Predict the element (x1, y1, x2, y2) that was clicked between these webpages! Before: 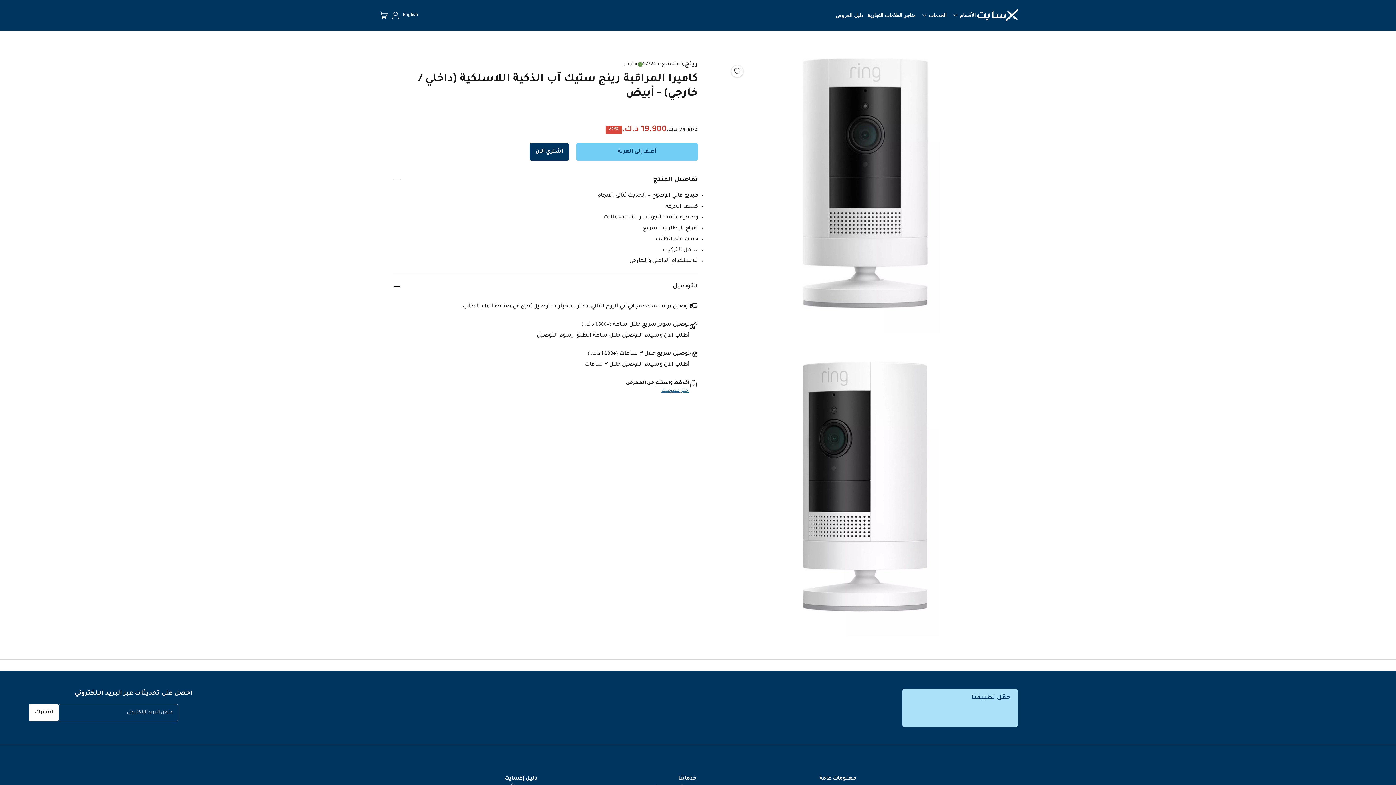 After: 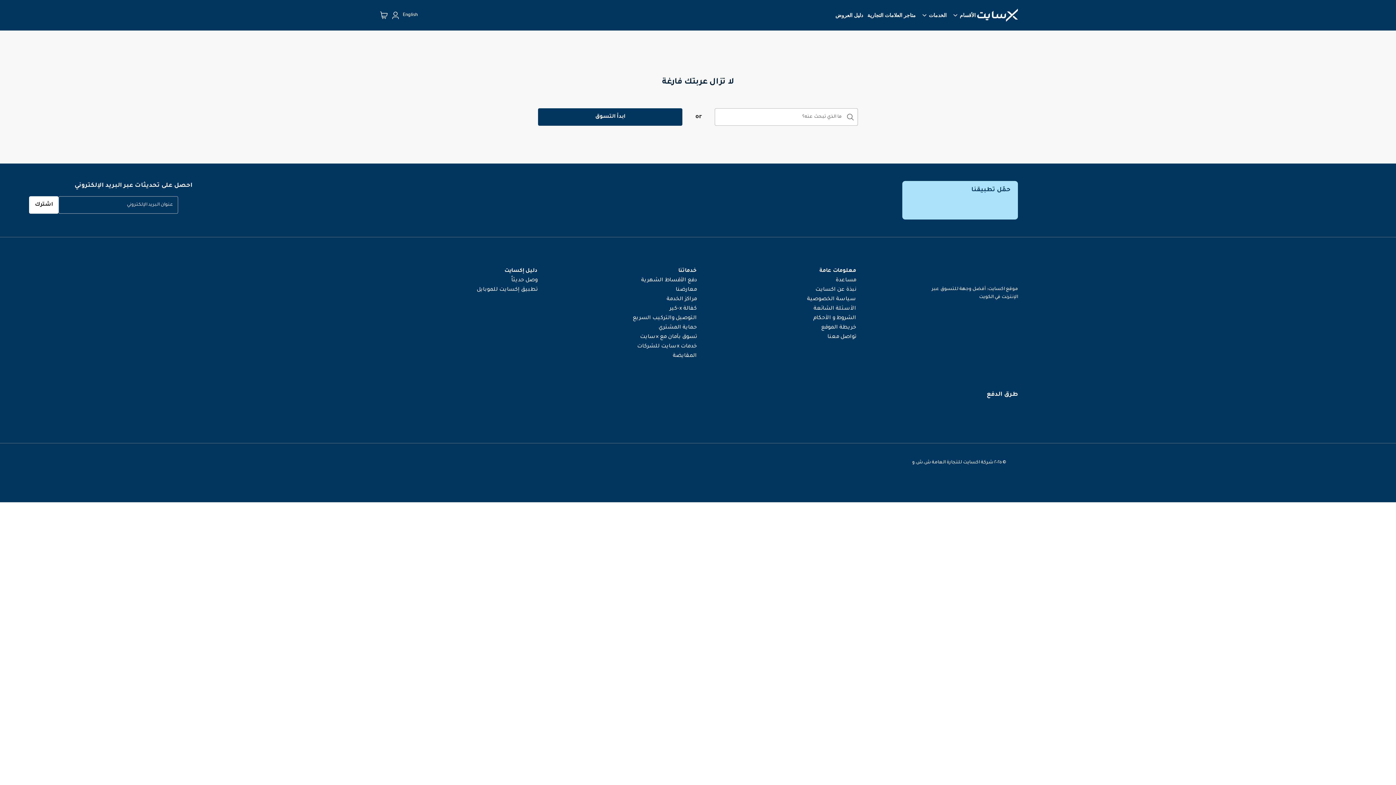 Action: bbox: (378, 9, 389, 21)